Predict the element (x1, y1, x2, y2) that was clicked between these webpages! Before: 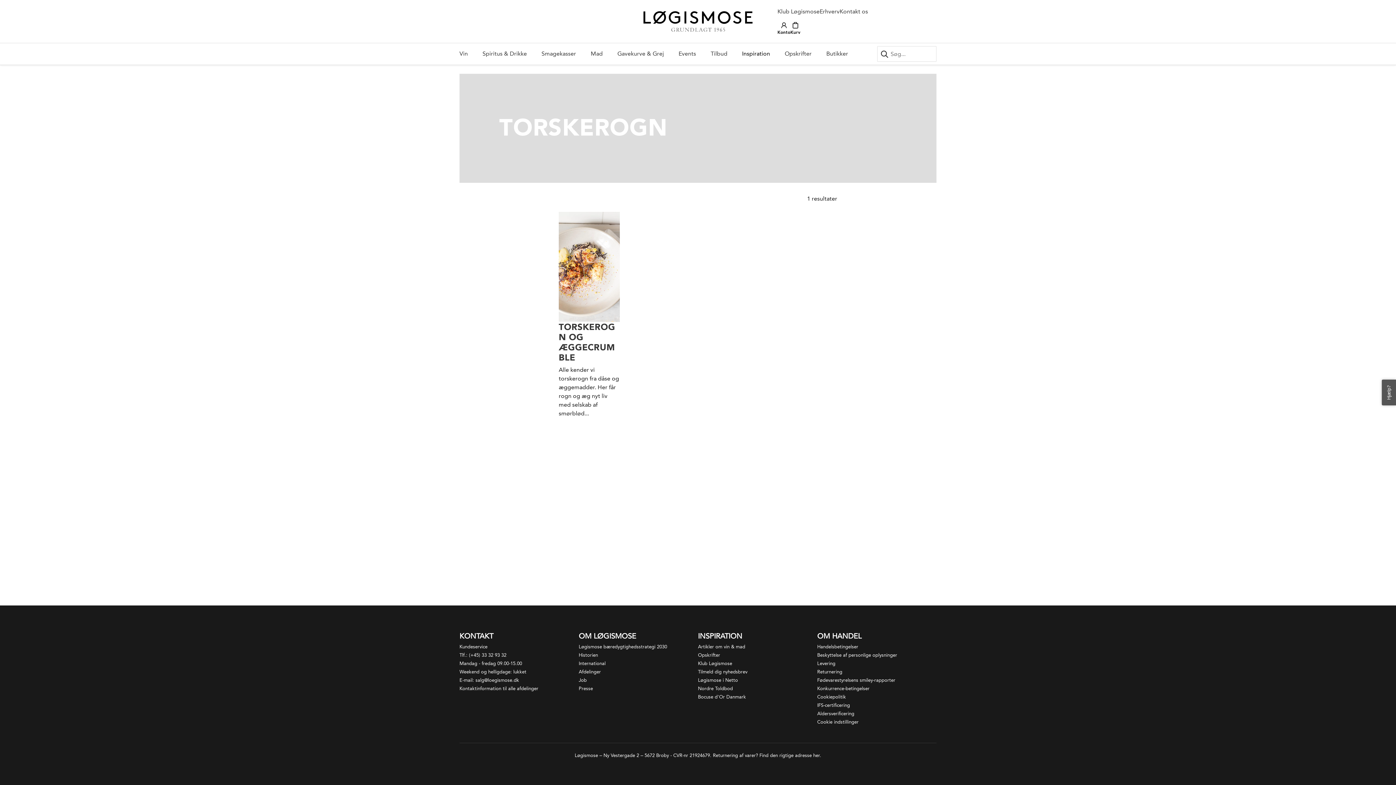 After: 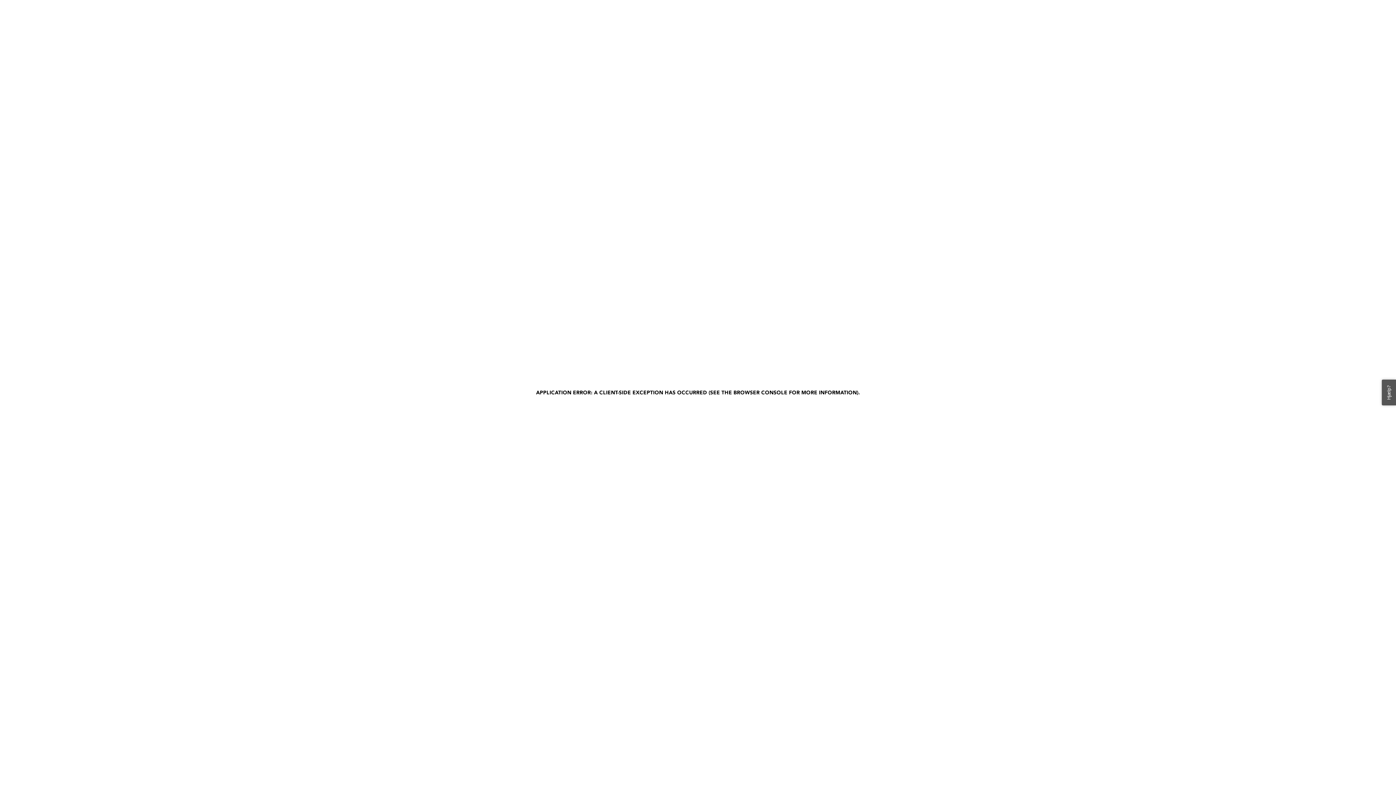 Action: bbox: (459, 50, 468, 57) label: Vin